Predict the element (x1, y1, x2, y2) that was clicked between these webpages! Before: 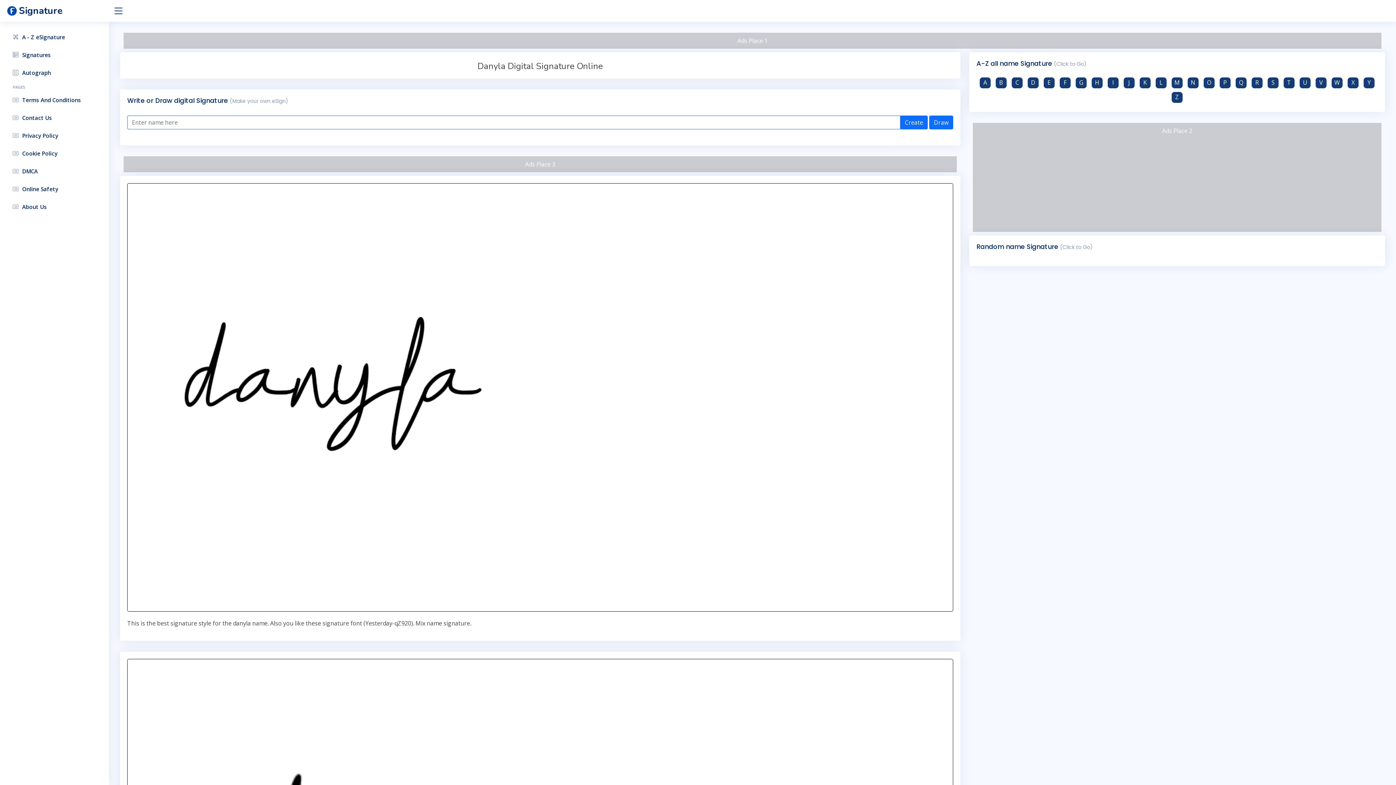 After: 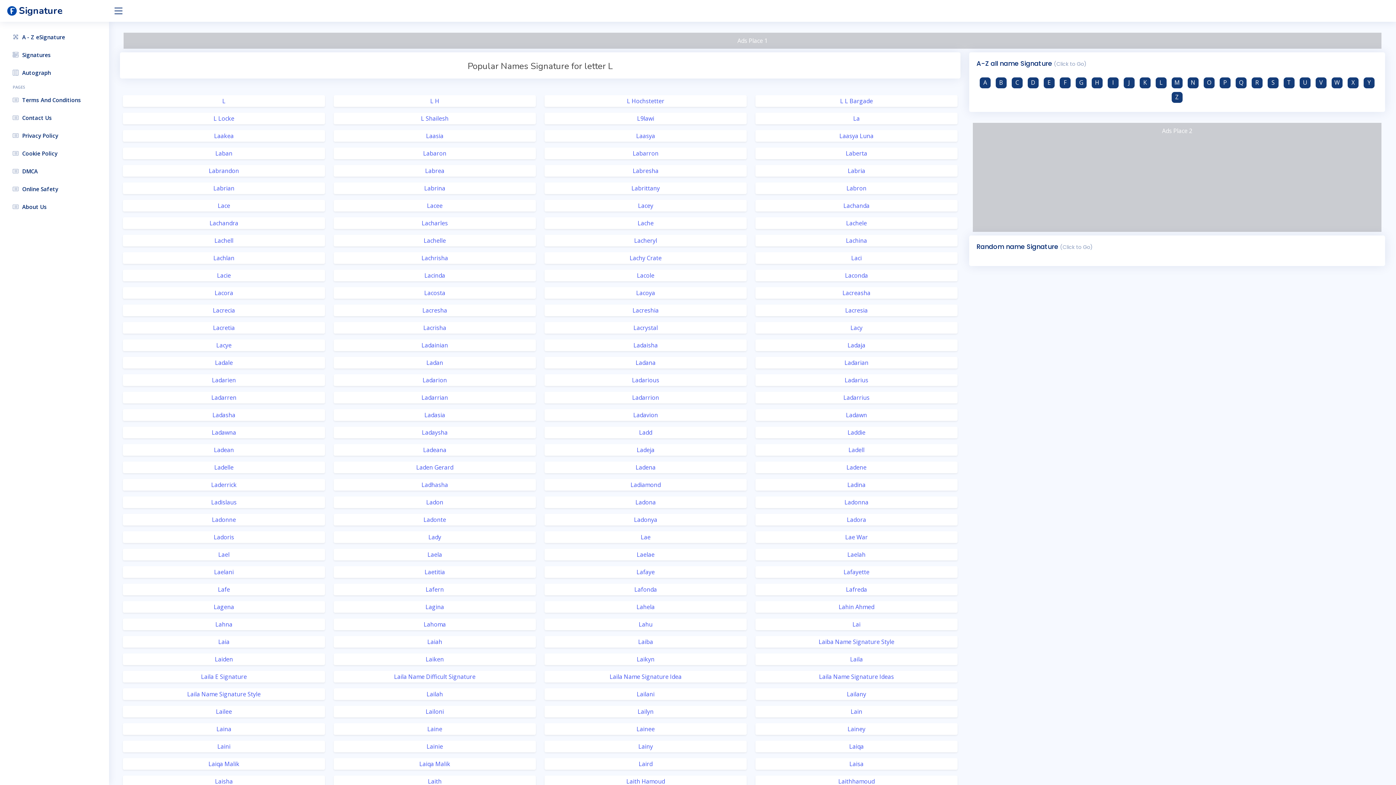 Action: bbox: (1154, 78, 1170, 86) label: L 